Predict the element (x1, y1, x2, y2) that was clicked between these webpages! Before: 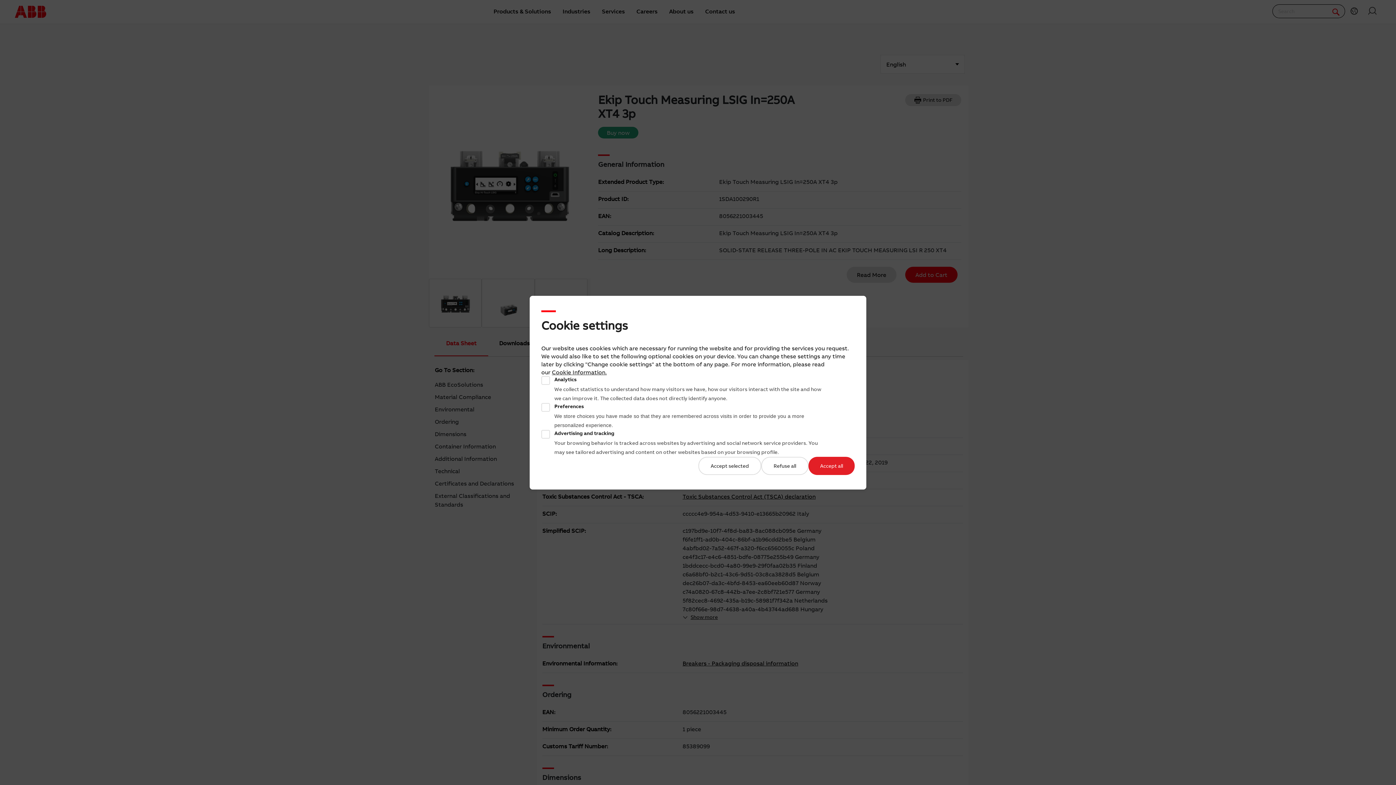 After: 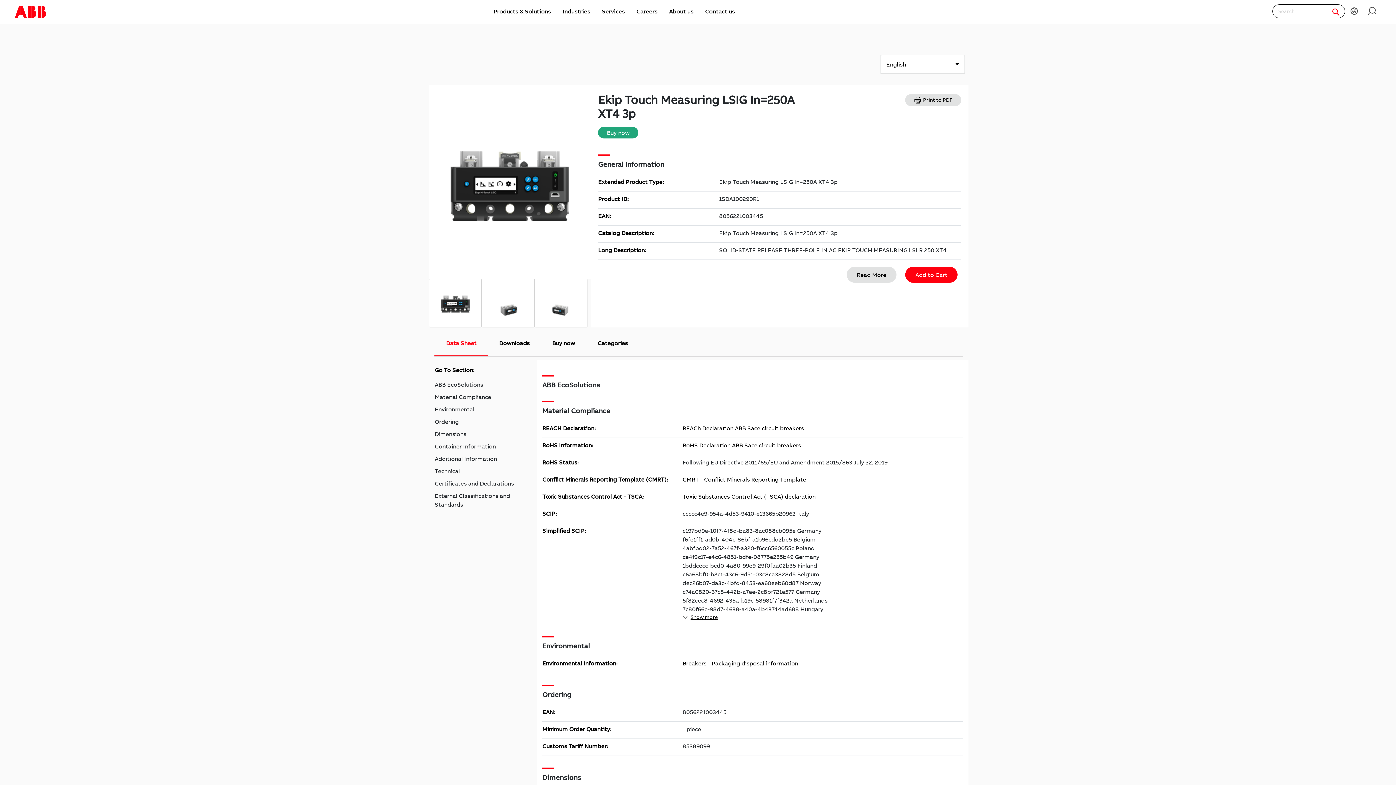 Action: label: Accept all bbox: (808, 456, 854, 475)